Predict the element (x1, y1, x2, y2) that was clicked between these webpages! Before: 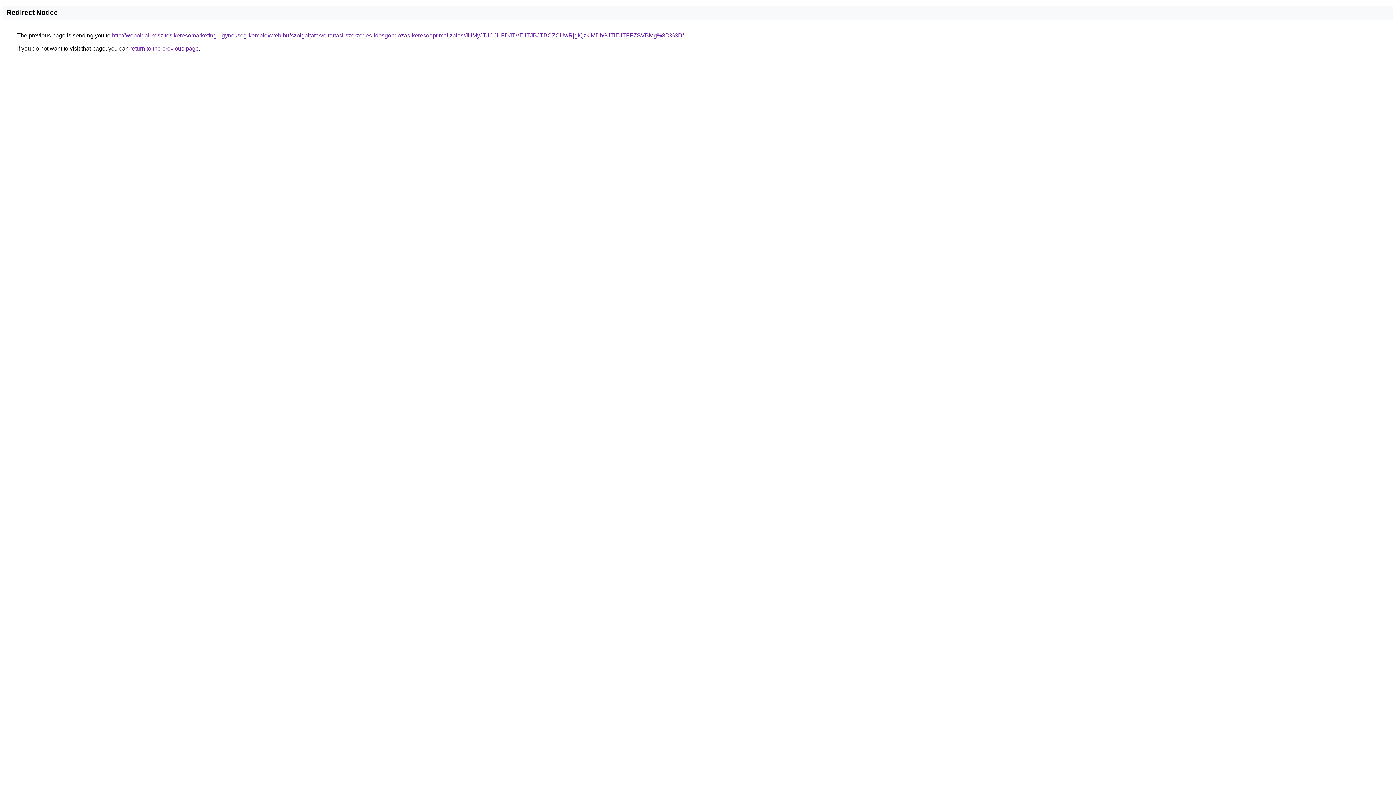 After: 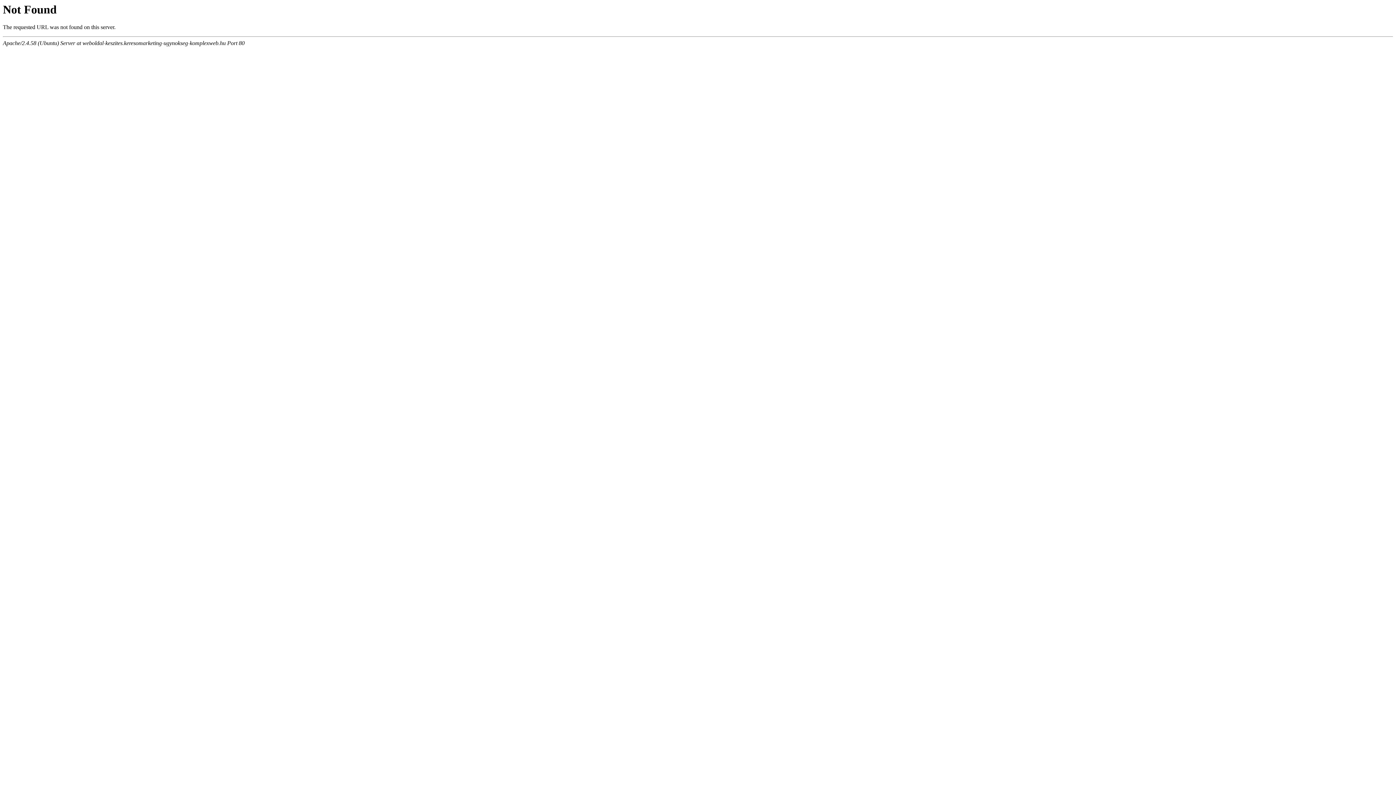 Action: bbox: (112, 32, 684, 38) label: http://weboldal-keszites.keresomarketing-ugynokseg-komplexweb.hu/szolgaltatas/eltartasi-szerzodes-idosgondozas-keresooptimalizalas/JUMyJTJCJUFDJTVEJTJBJTBCZCUwRjglQzklMDhGJTlEJTFFZSVBMg%3D%3D/